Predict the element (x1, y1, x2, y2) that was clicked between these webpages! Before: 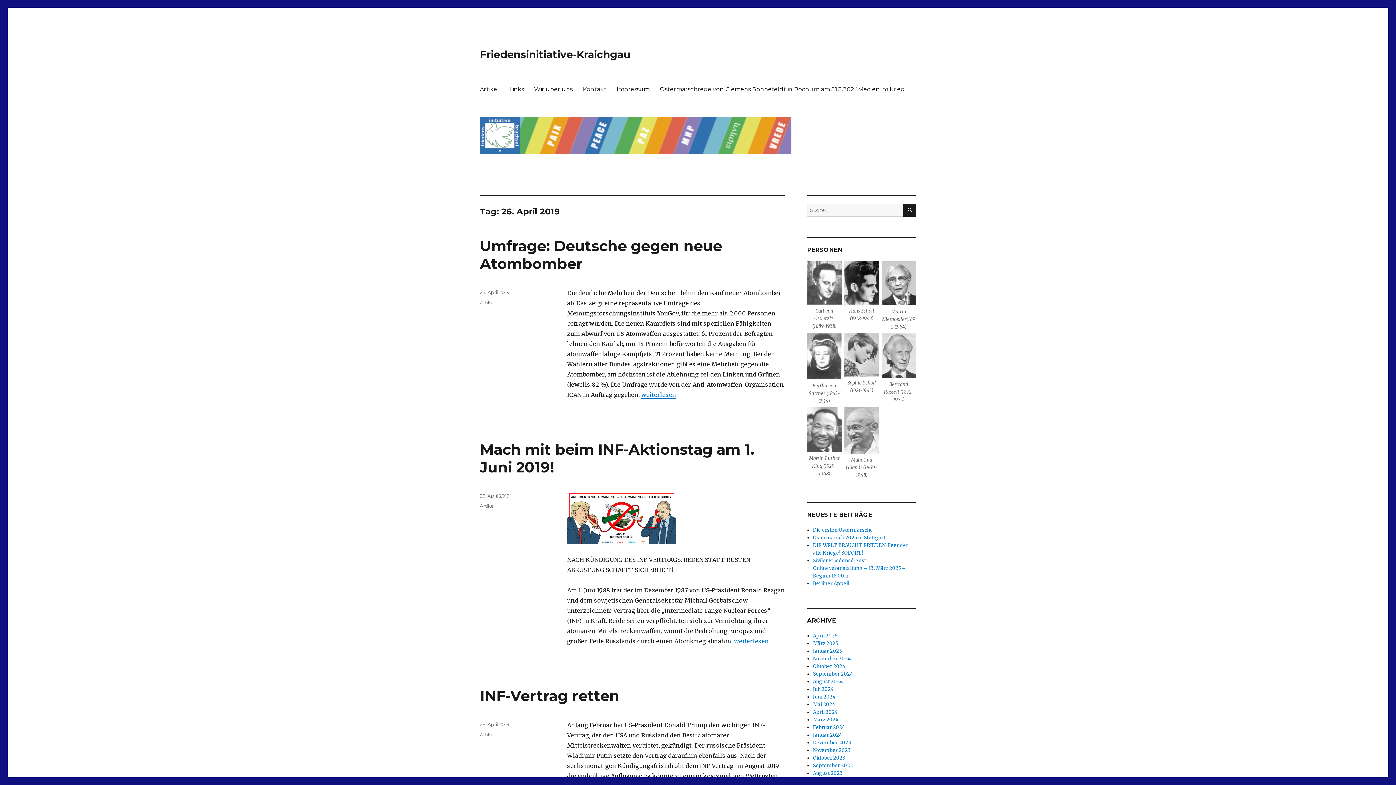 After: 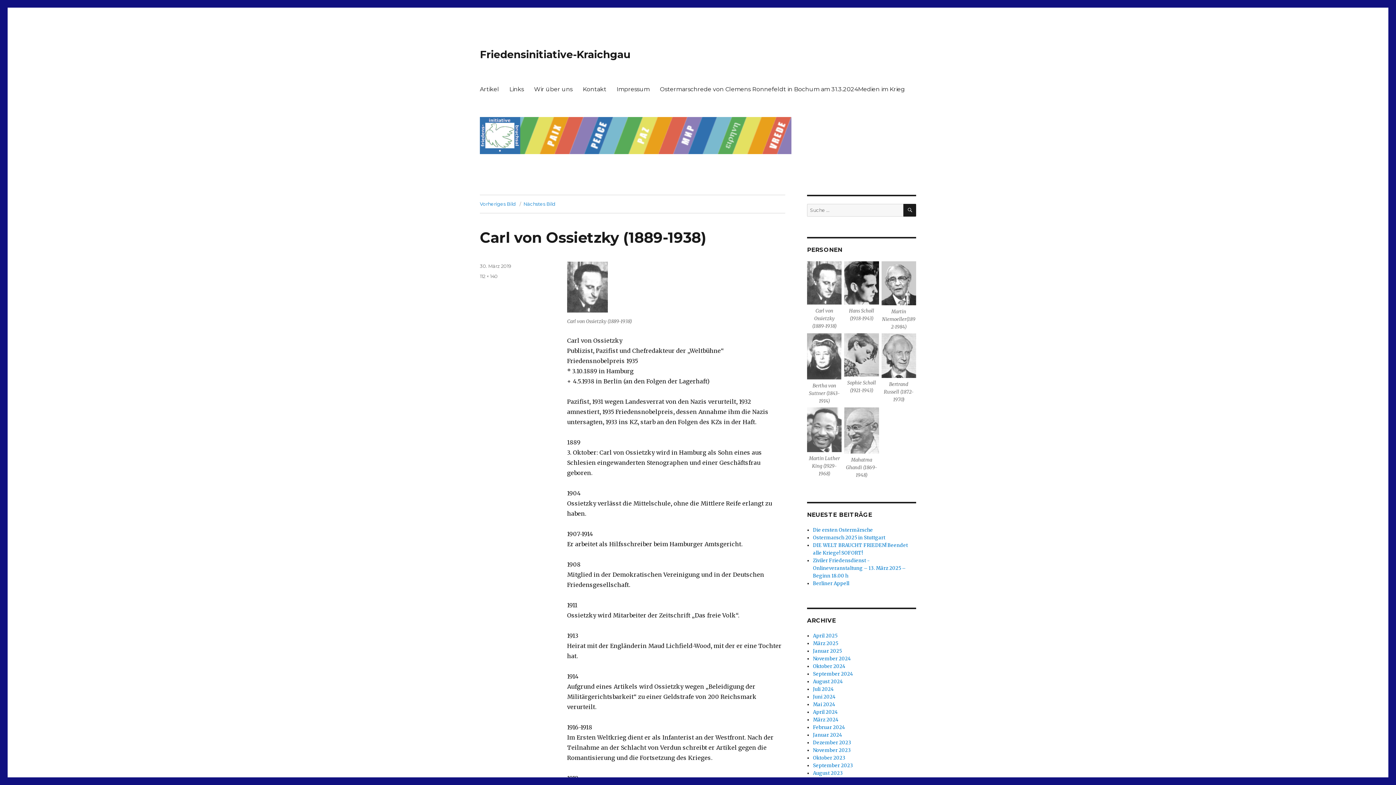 Action: bbox: (807, 279, 841, 285)